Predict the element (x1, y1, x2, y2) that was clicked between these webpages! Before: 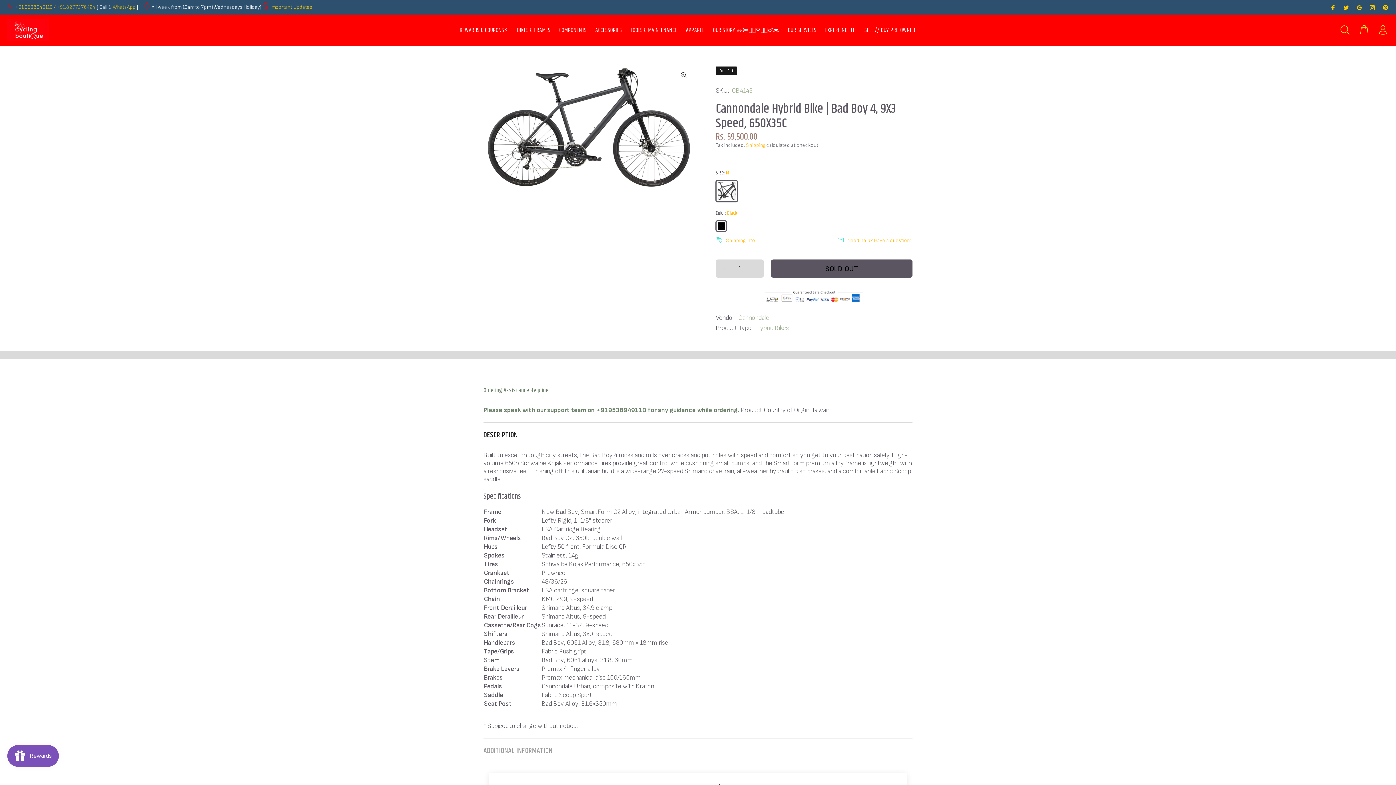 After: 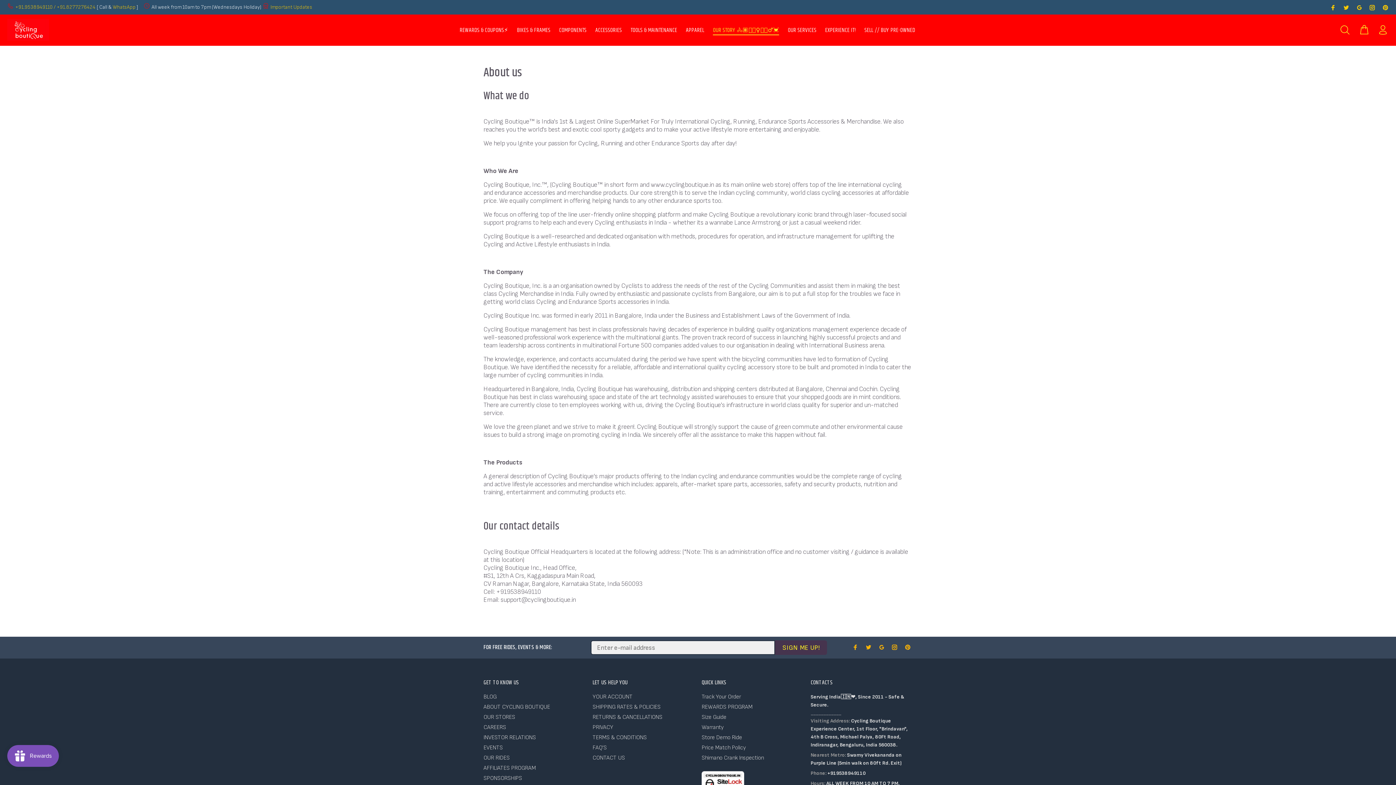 Action: label: OUR STORY 🚴🏽🚴🏽‍♀️🚴🏽‍♂️💓 bbox: (708, 24, 783, 36)